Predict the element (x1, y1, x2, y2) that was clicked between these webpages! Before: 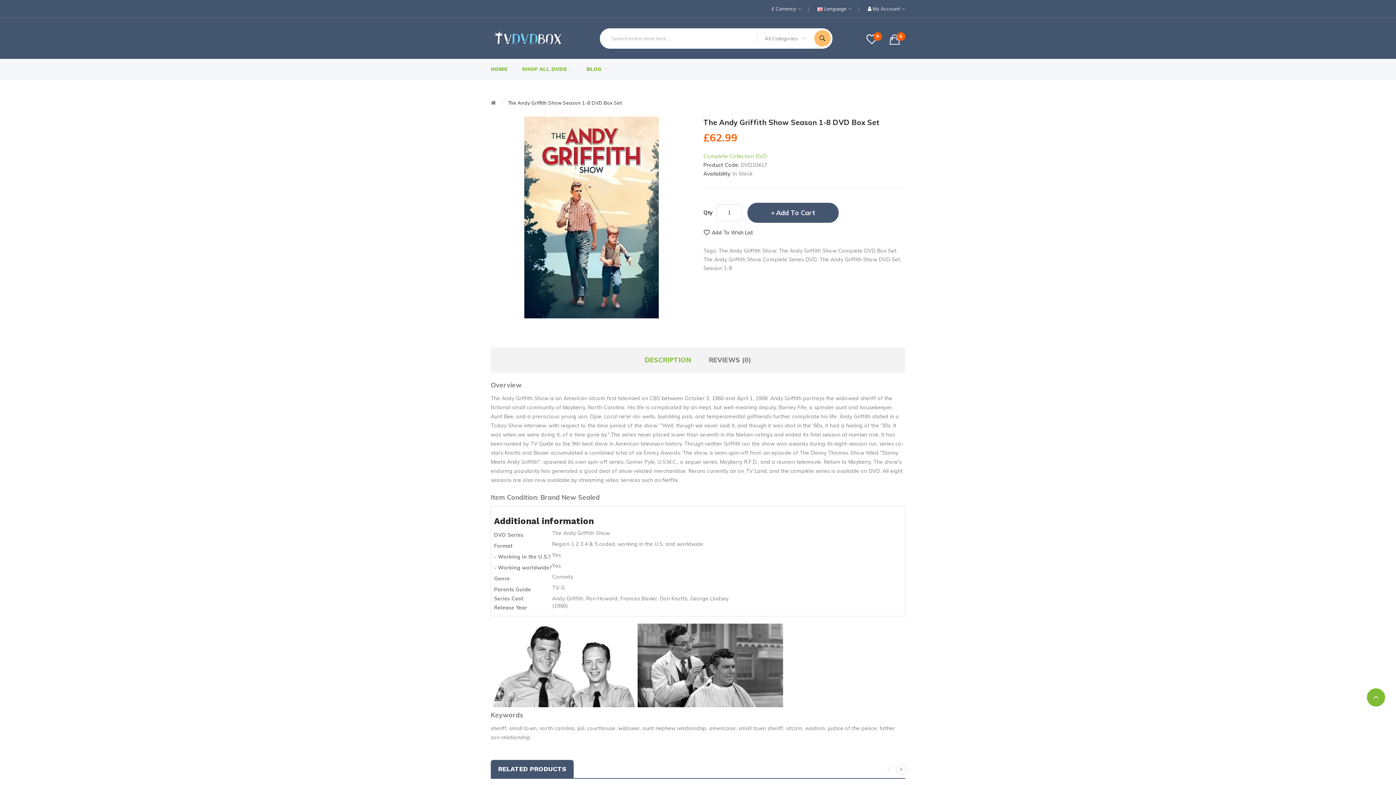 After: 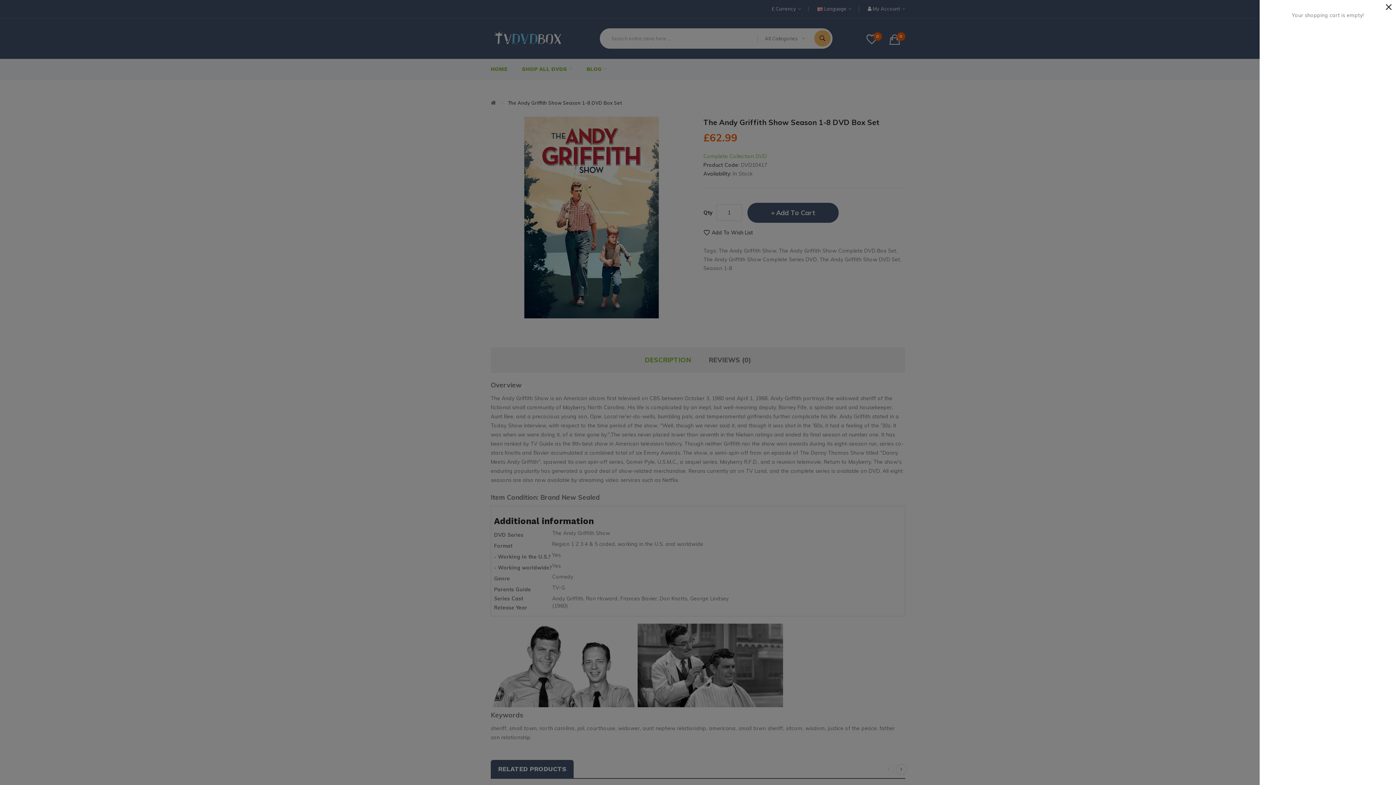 Action: bbox: (889, 34, 900, 45) label: 0